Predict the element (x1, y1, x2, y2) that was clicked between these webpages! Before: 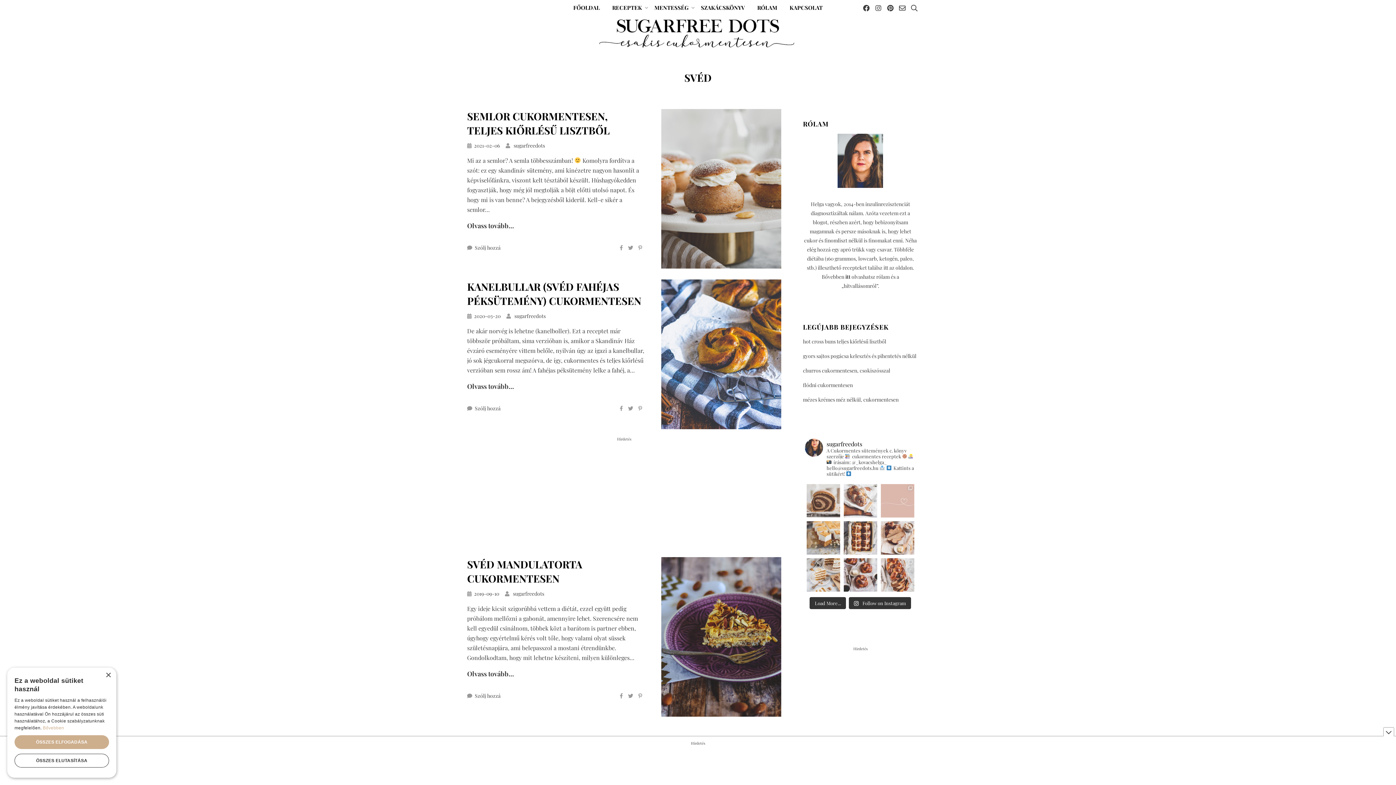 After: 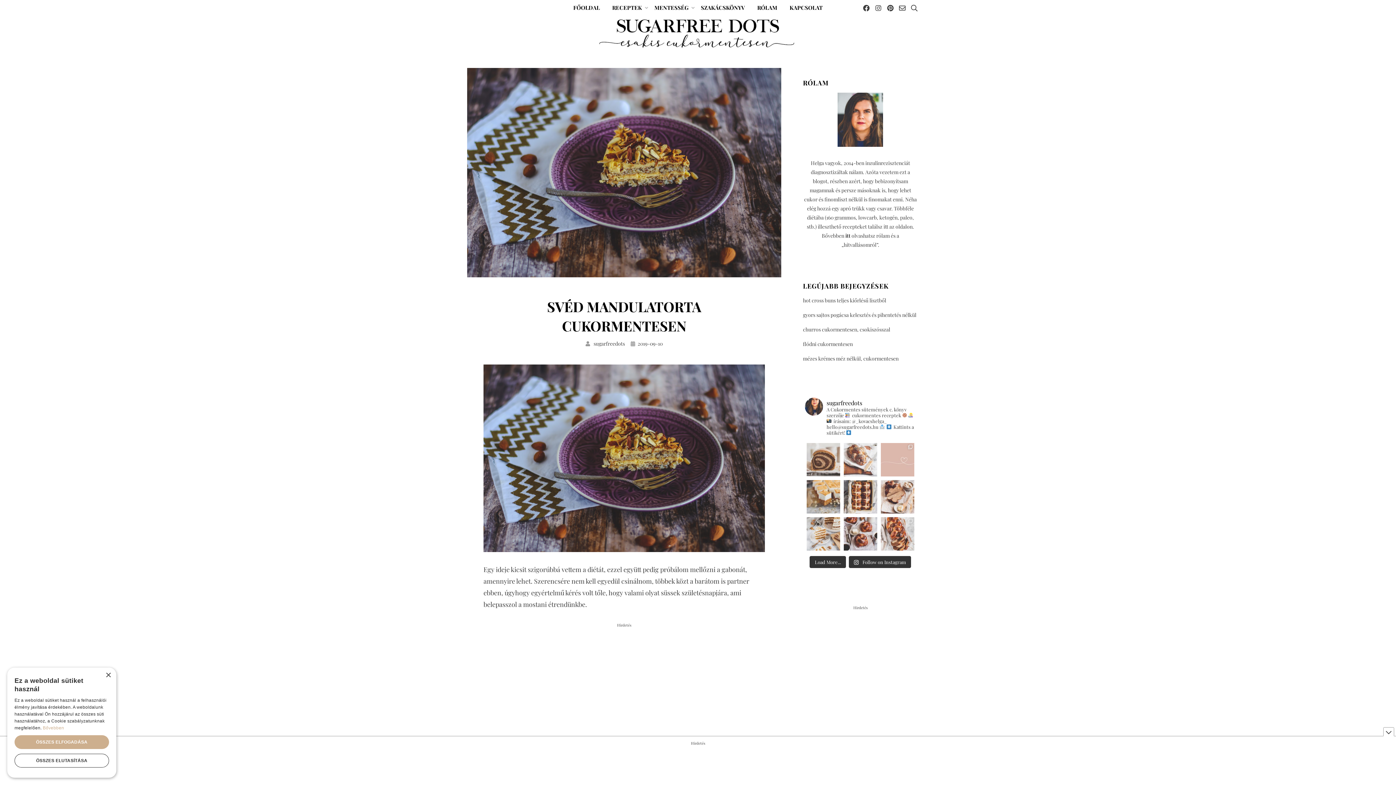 Action: bbox: (467, 590, 499, 597) label: 2019-09-10